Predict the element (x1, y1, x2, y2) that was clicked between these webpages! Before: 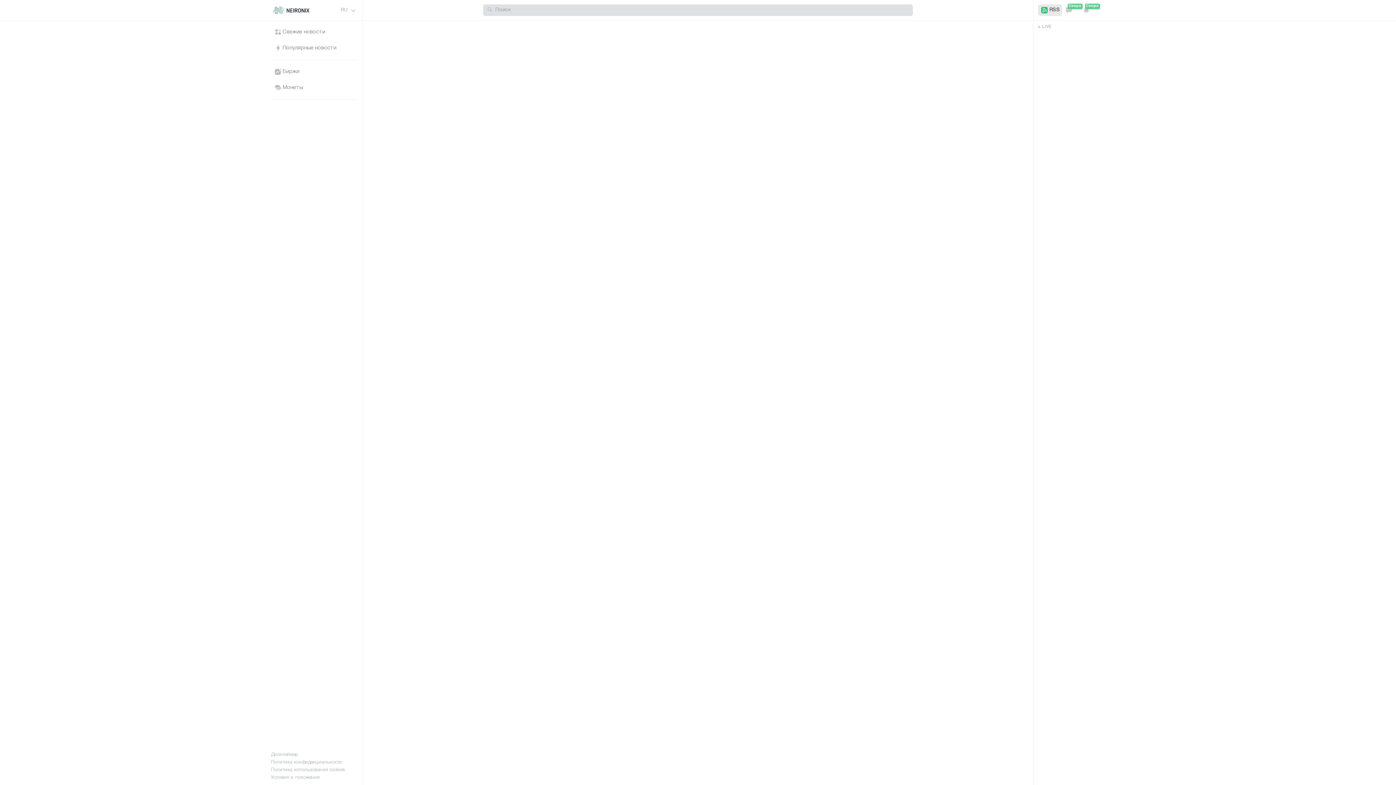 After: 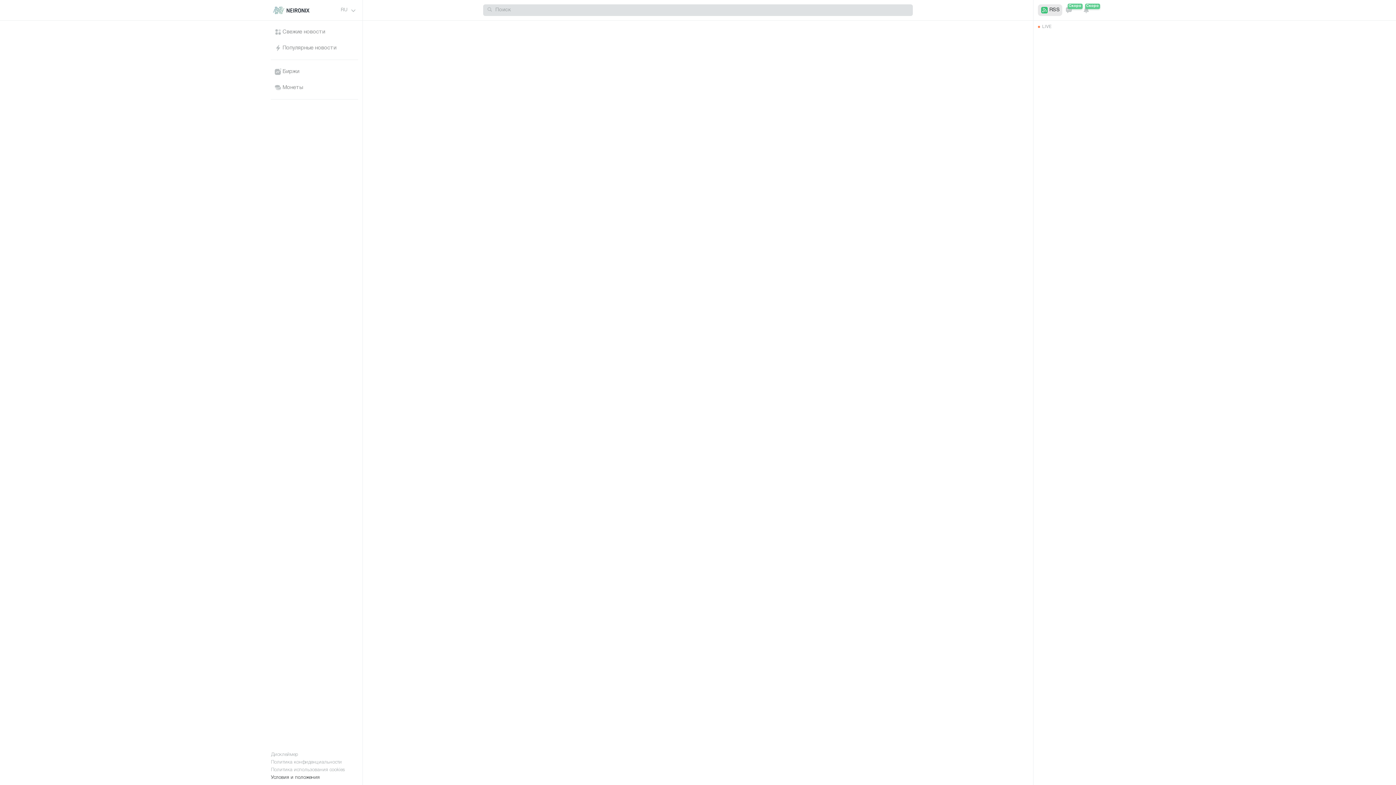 Action: label: Условия и положения bbox: (271, 776, 319, 781)